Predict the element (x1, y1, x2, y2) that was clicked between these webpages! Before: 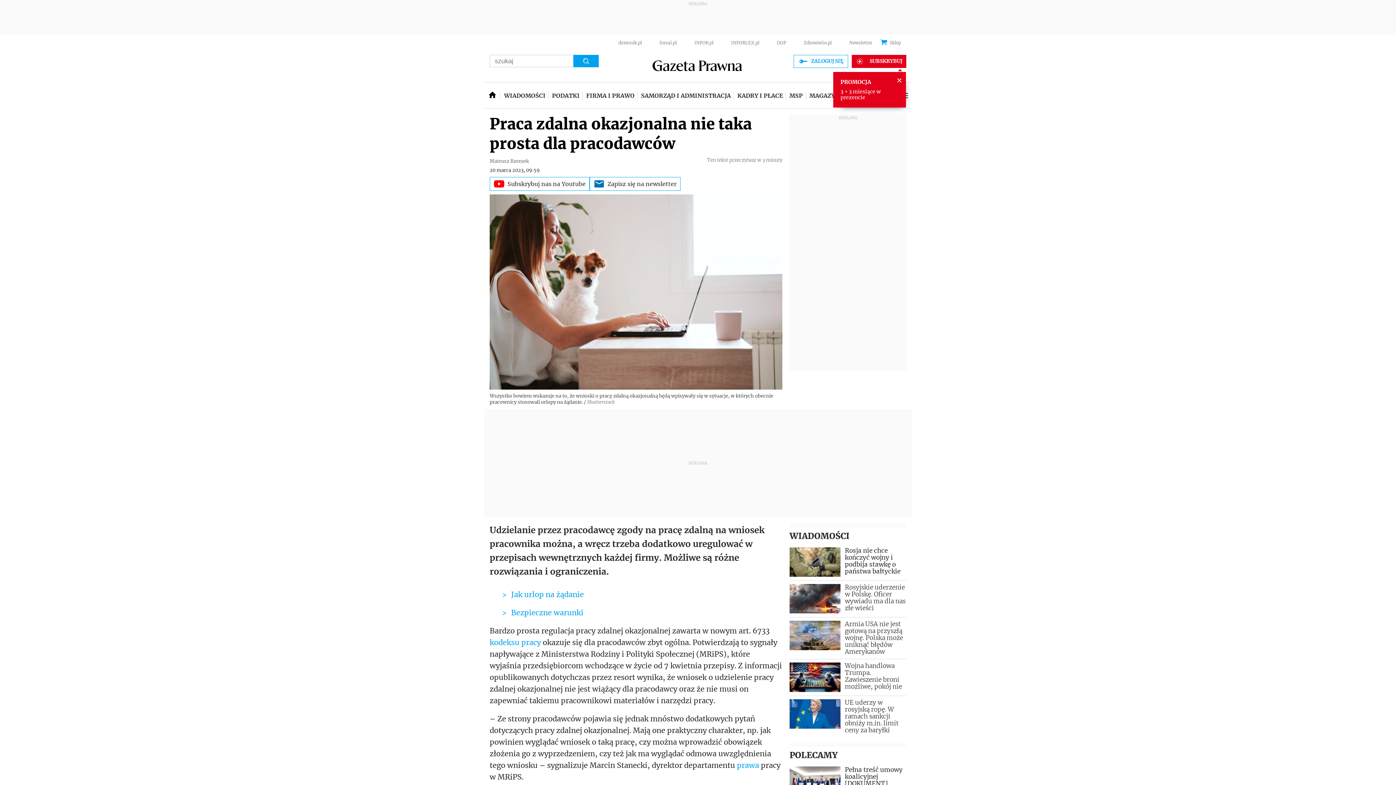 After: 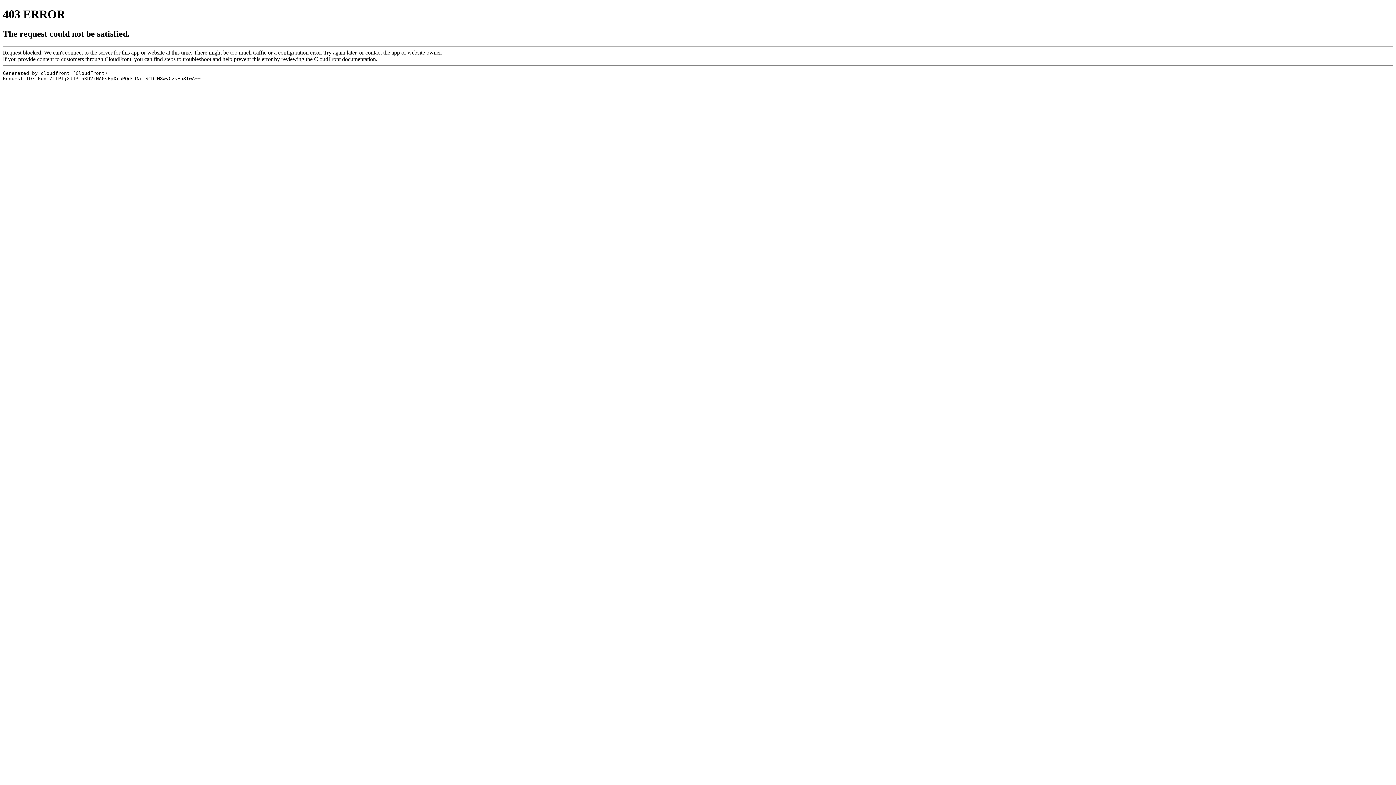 Action: label: FIRMA I PRAWO bbox: (583, 82, 637, 108)